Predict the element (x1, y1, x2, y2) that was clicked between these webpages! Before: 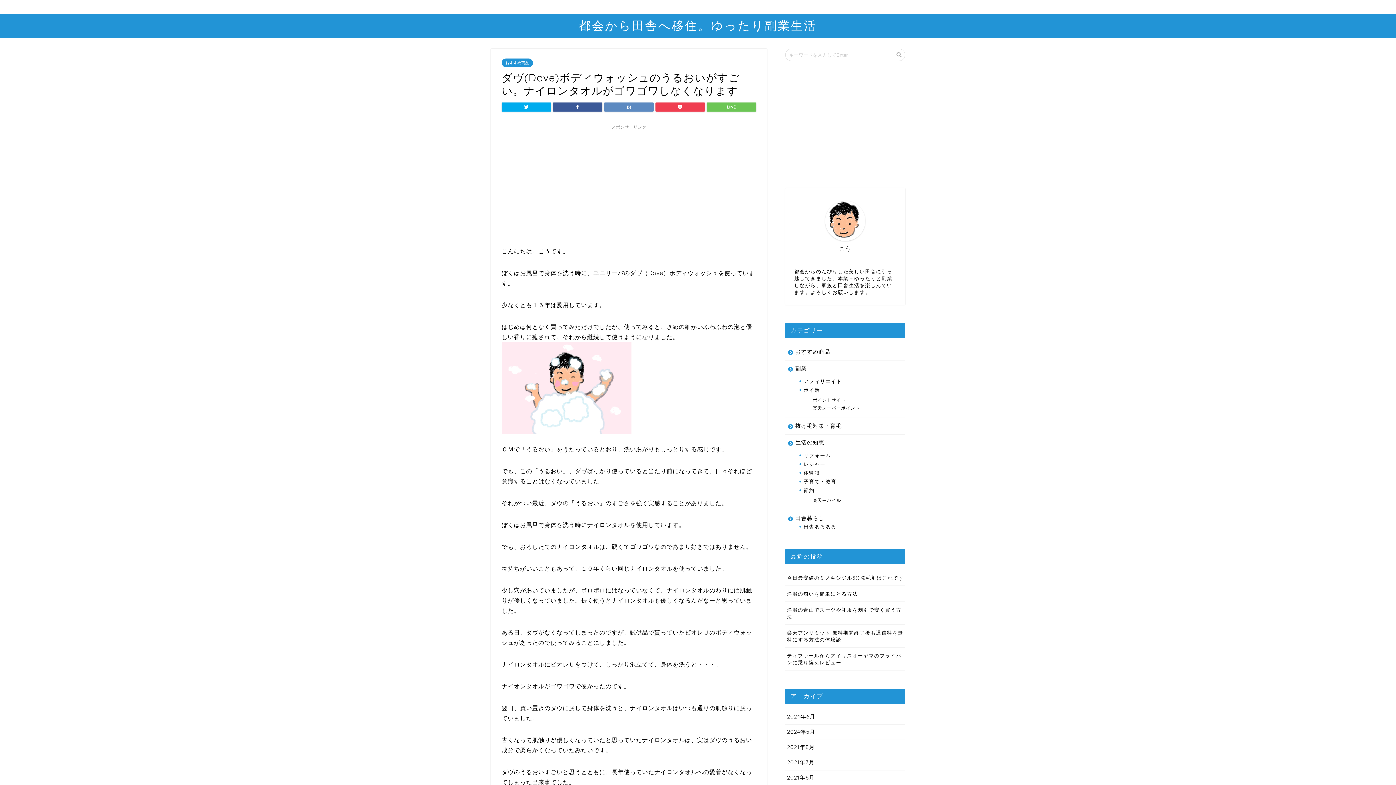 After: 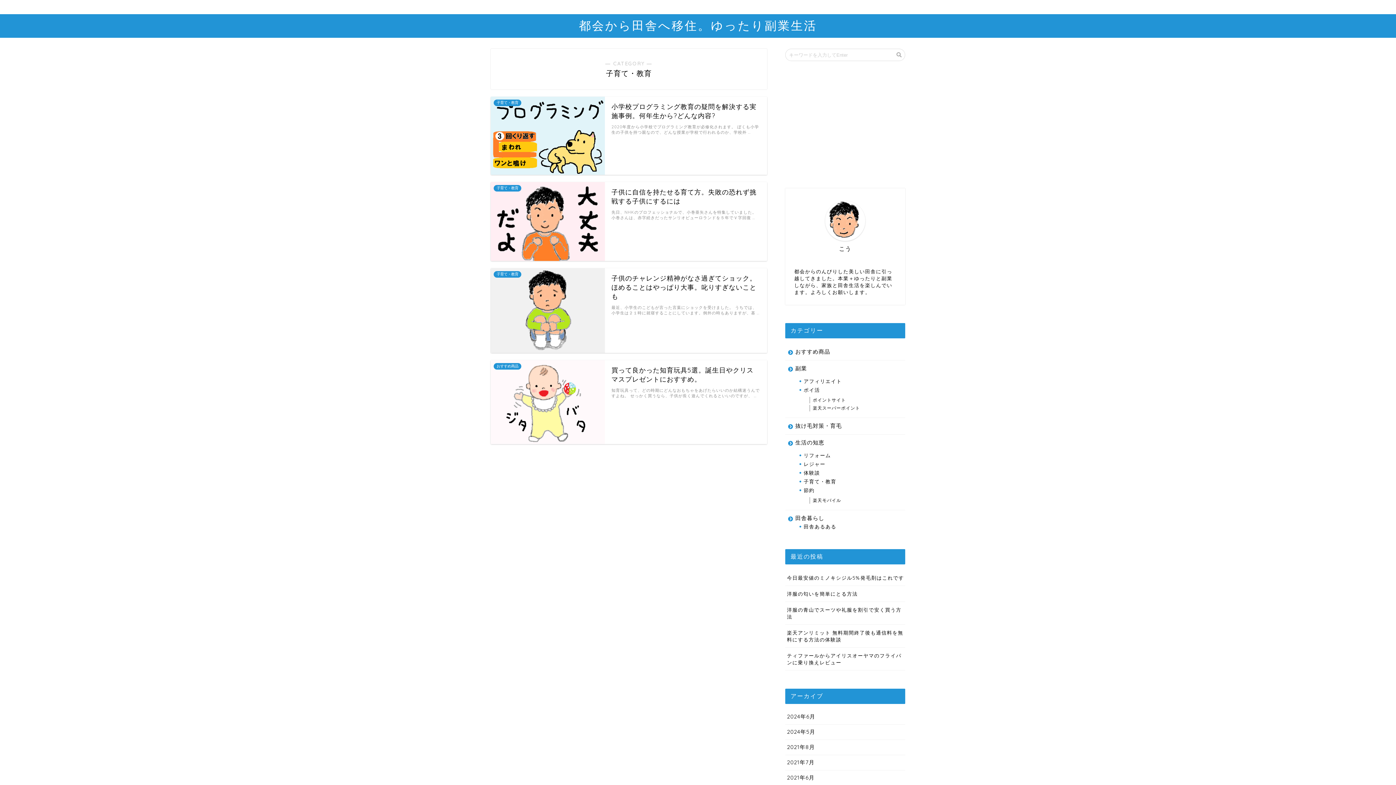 Action: label: 子育て・教育 bbox: (794, 477, 905, 486)